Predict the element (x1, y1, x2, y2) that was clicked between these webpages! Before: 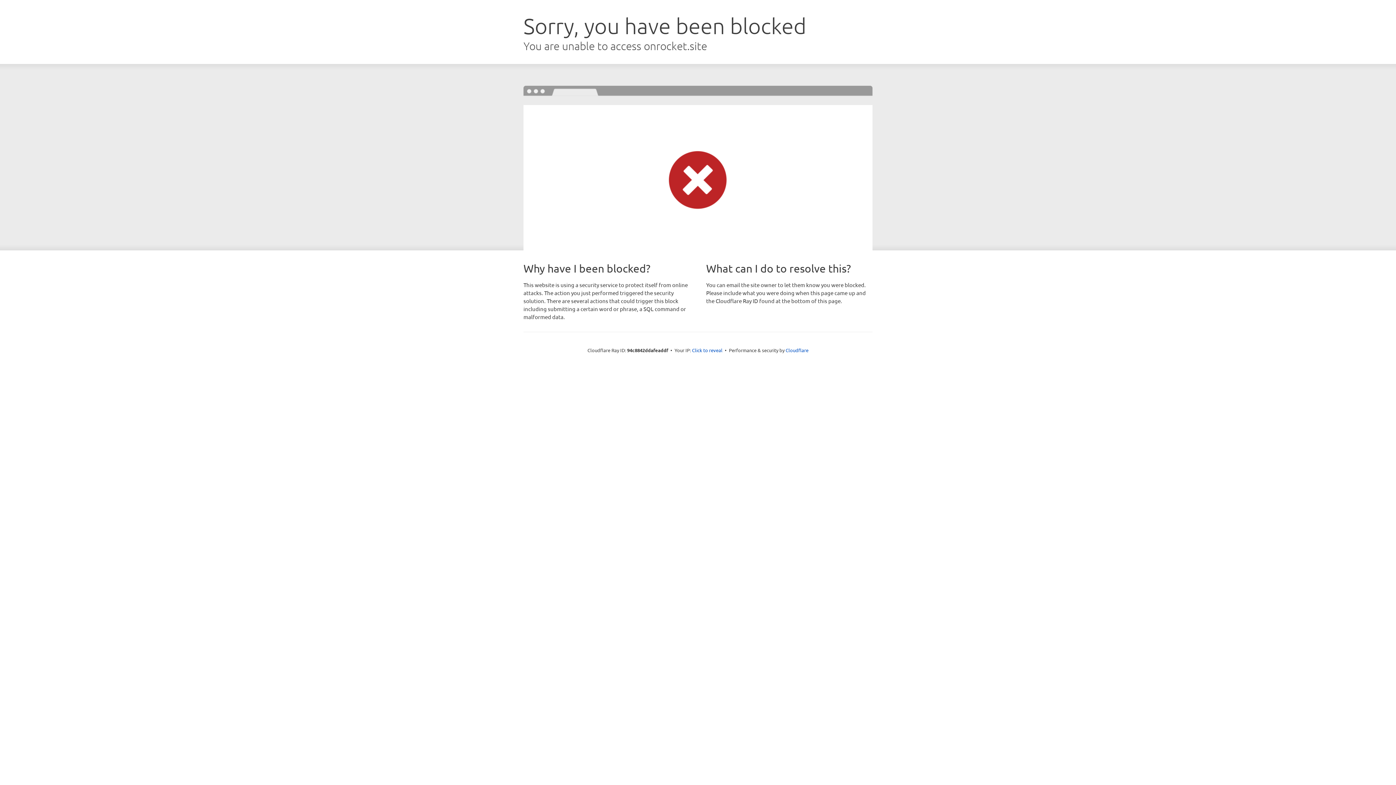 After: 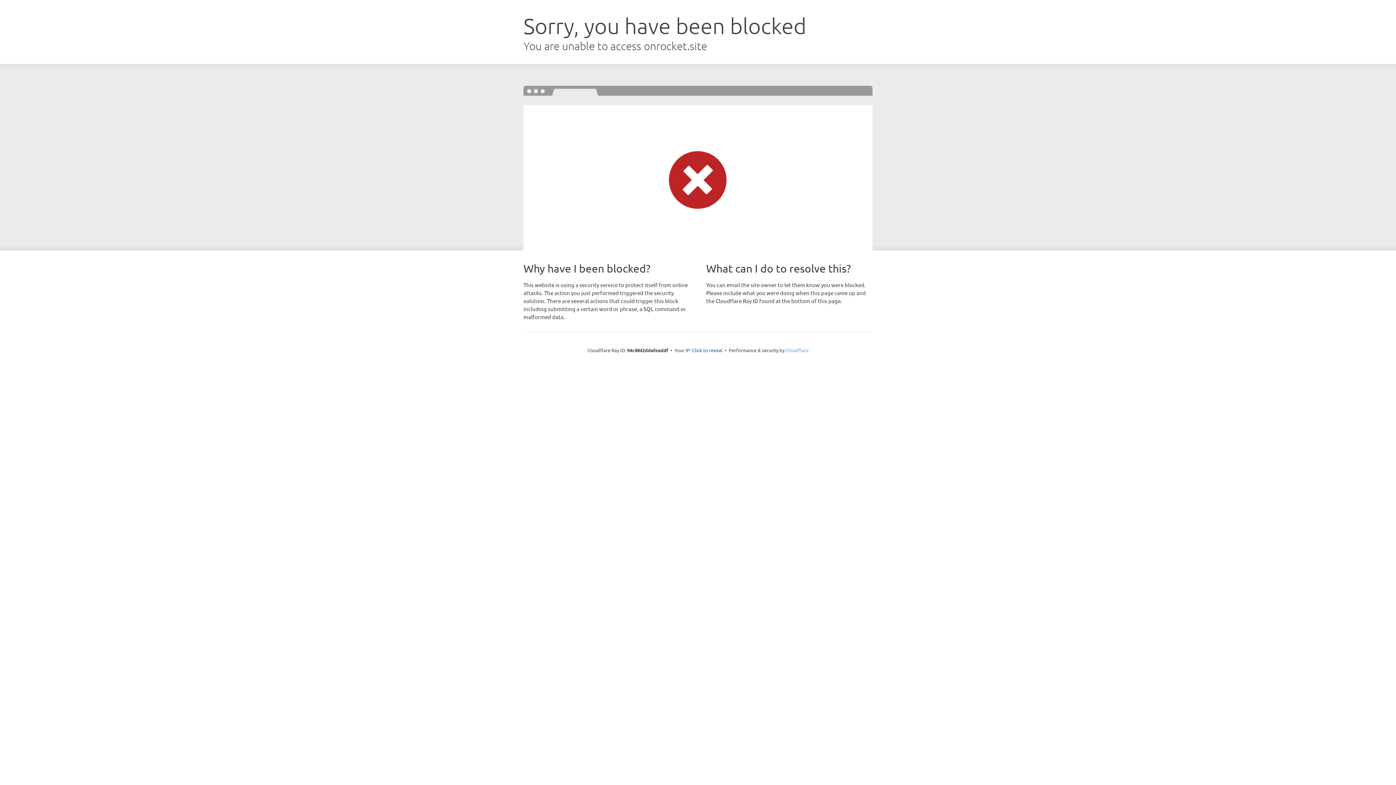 Action: label: Cloudflare bbox: (785, 347, 808, 353)